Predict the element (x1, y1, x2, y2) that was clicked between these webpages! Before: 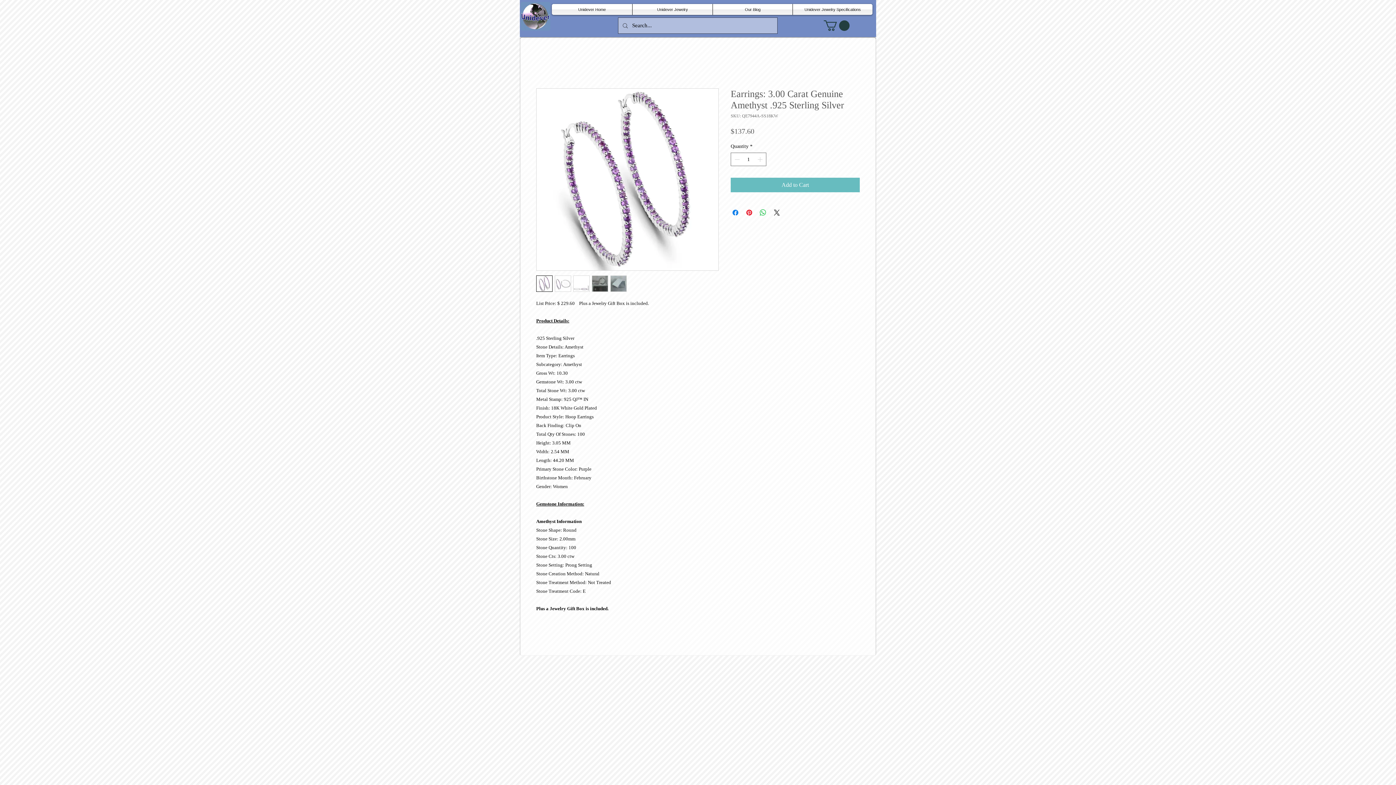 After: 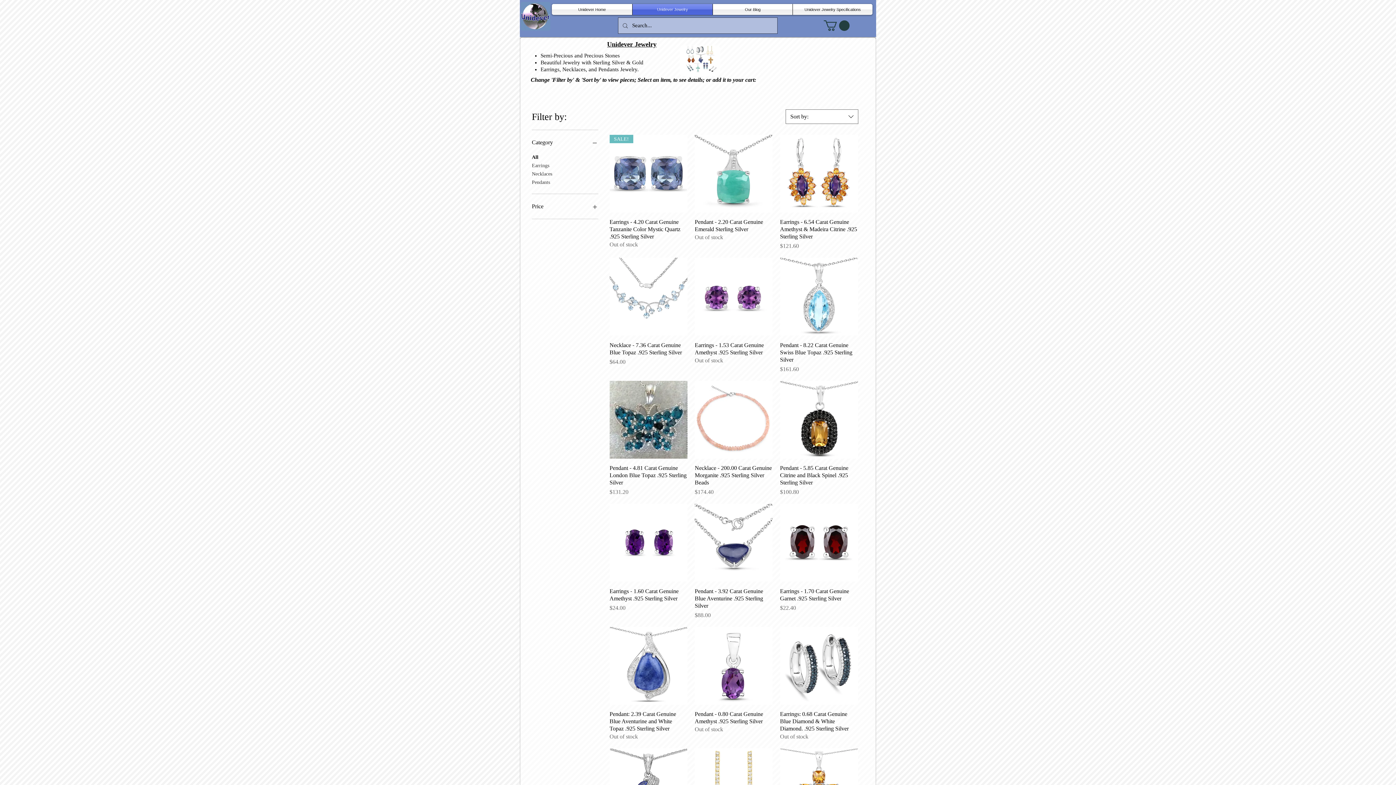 Action: bbox: (520, 1, 550, 30)